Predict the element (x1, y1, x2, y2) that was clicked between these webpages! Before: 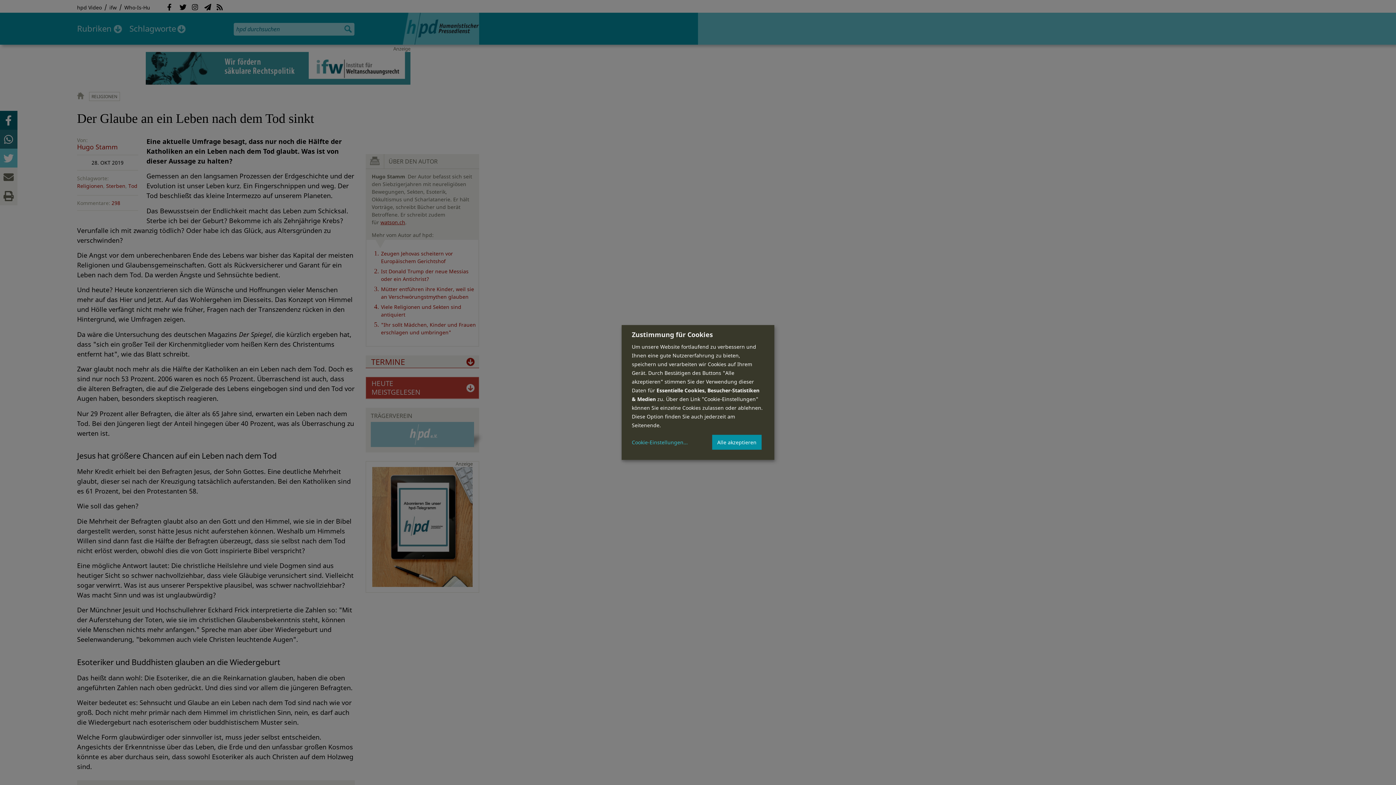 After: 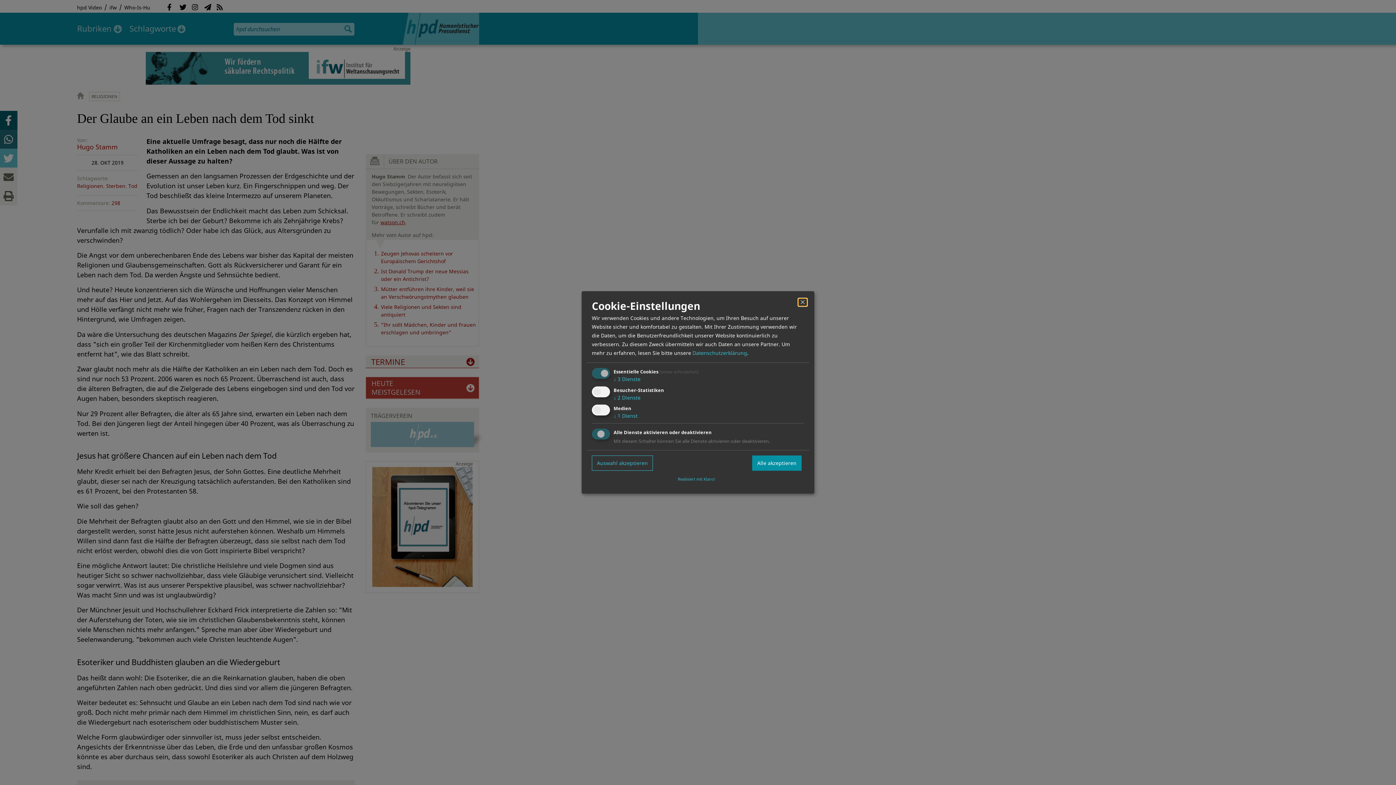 Action: bbox: (632, 439, 688, 445) label: Cookie-Einstellungen